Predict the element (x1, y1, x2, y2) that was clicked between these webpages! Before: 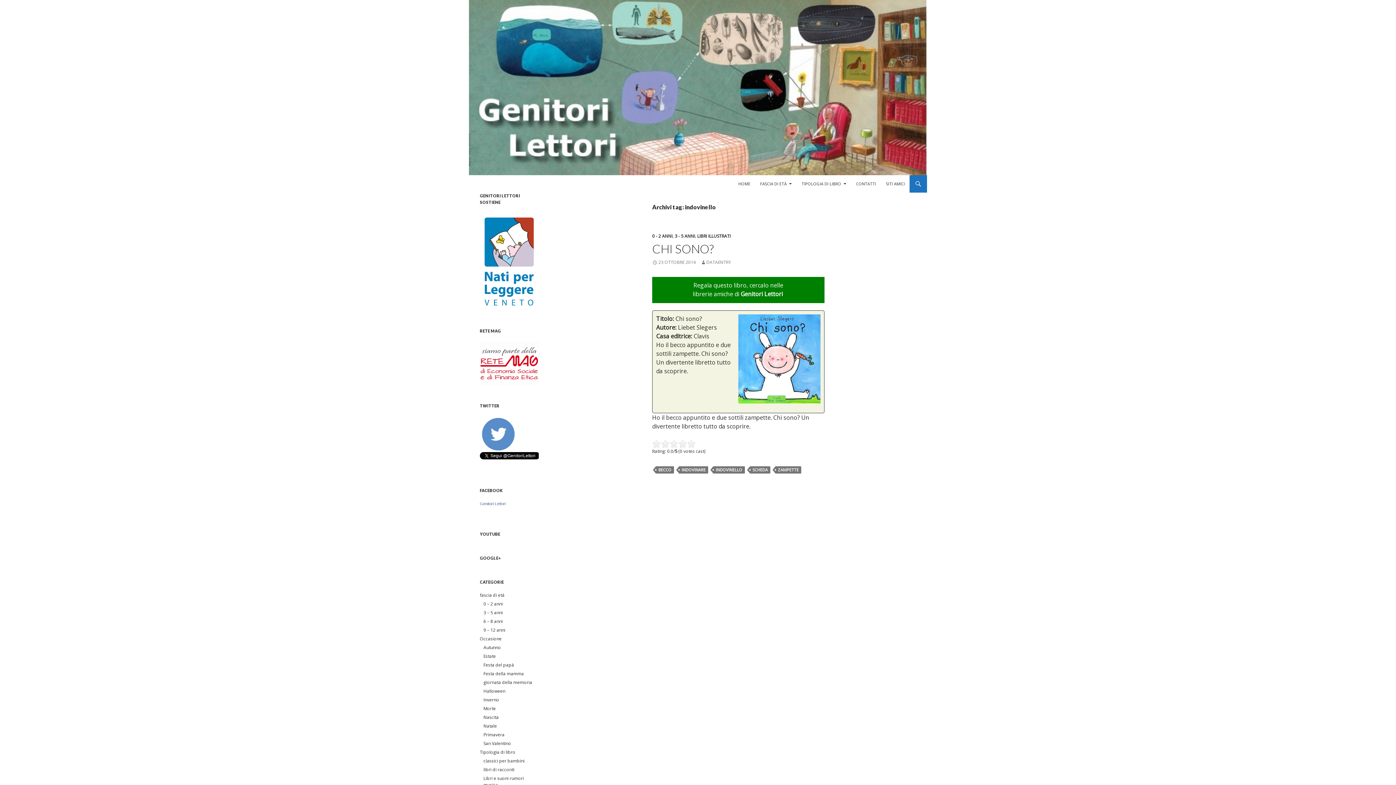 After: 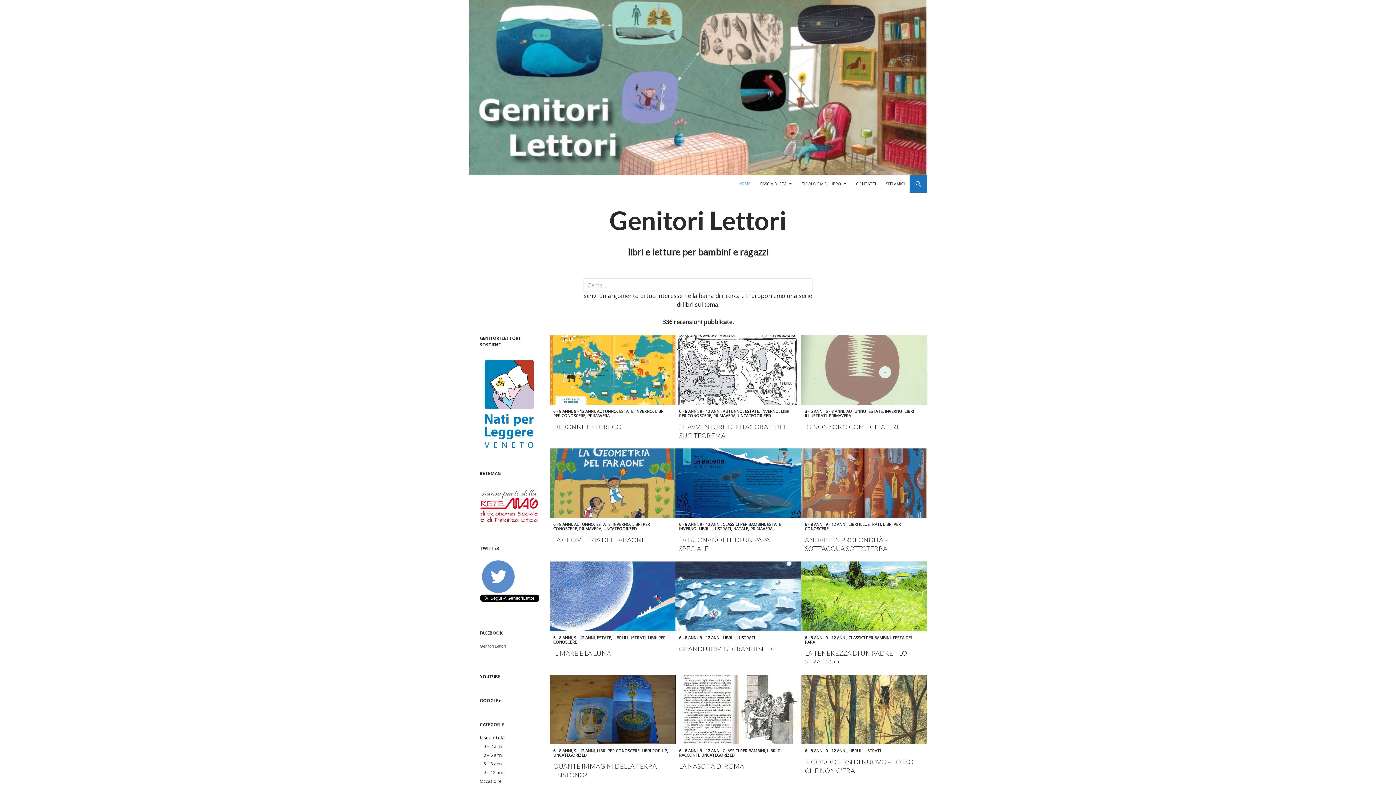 Action: bbox: (469, 83, 927, 91)